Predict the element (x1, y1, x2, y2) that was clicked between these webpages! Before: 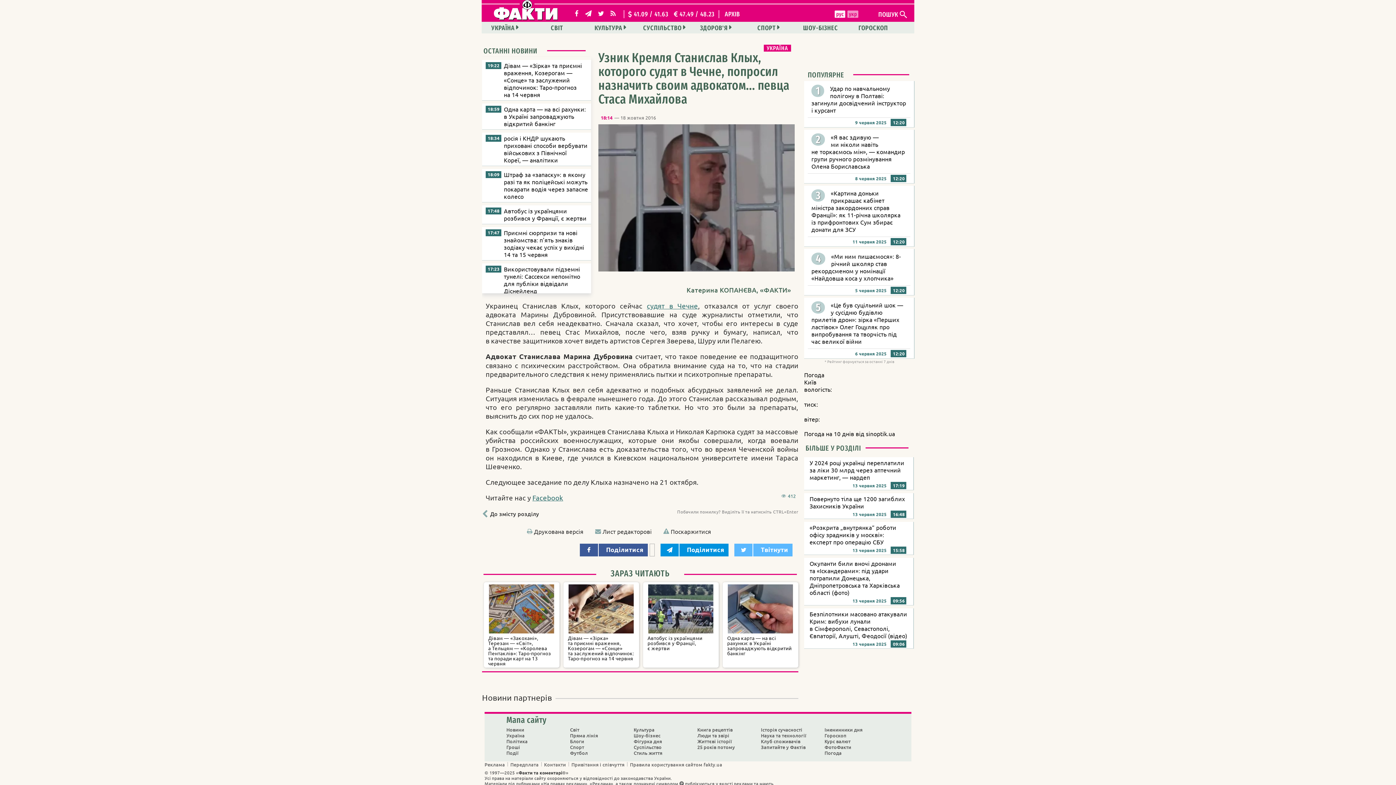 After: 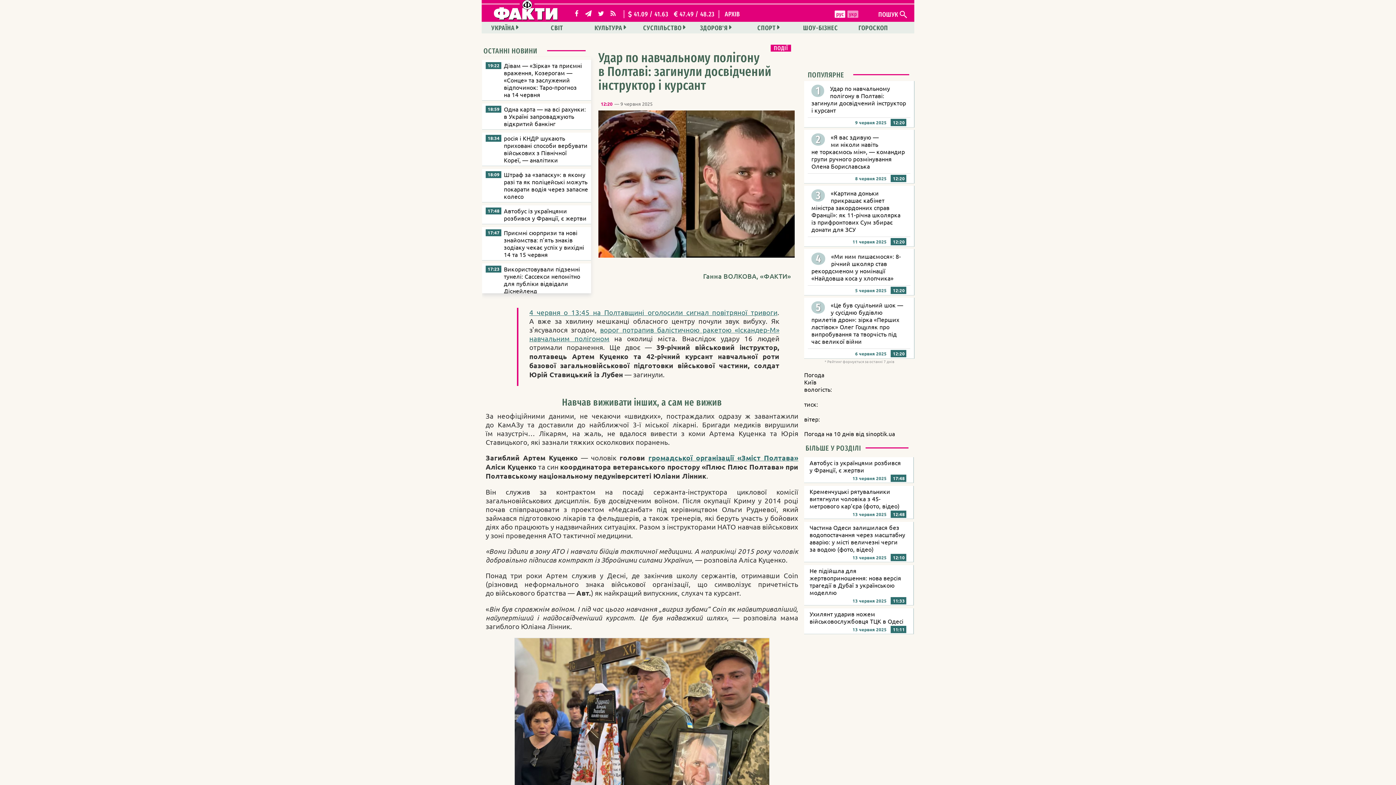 Action: label: Удар по навчальному полігону в Полтаві: загинули досвідчений інструктор і курсант bbox: (811, 84, 906, 113)